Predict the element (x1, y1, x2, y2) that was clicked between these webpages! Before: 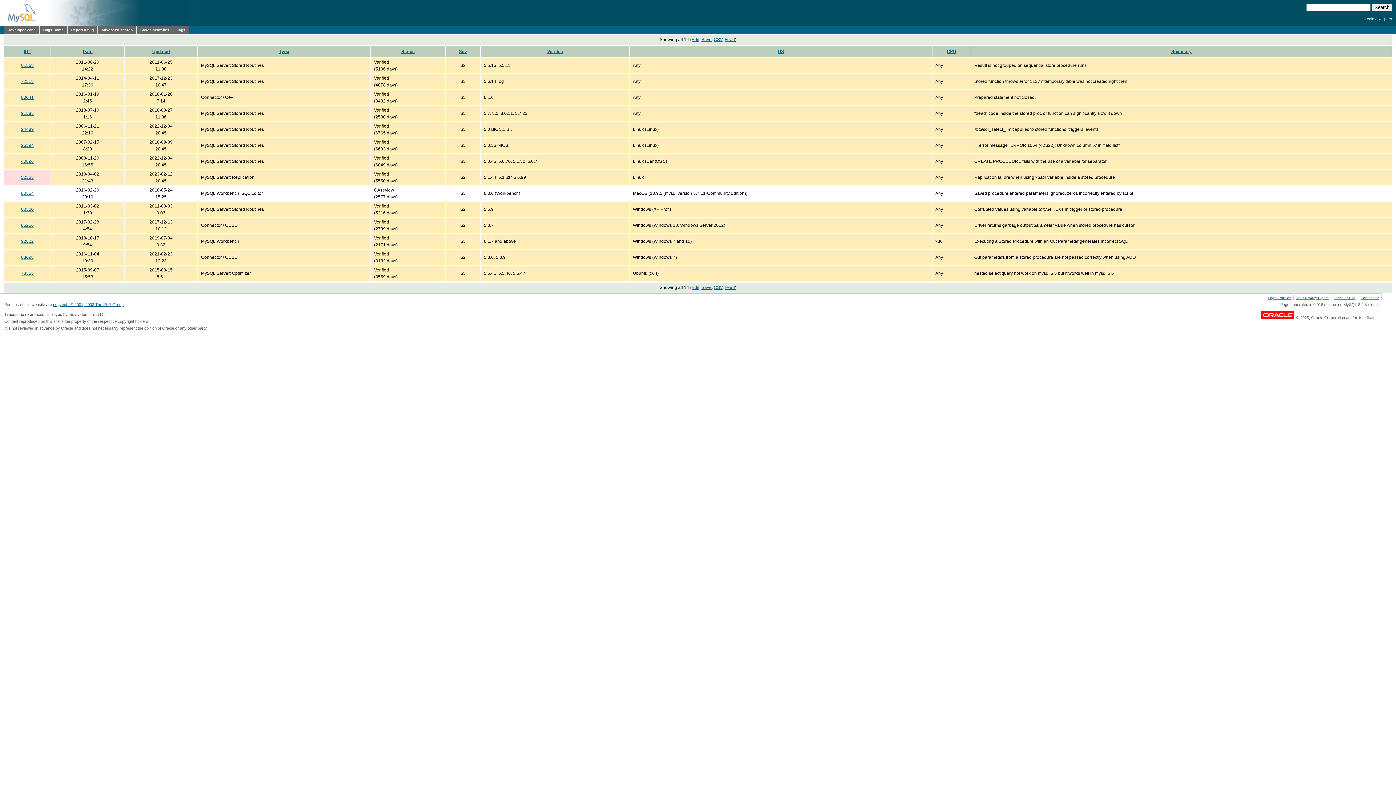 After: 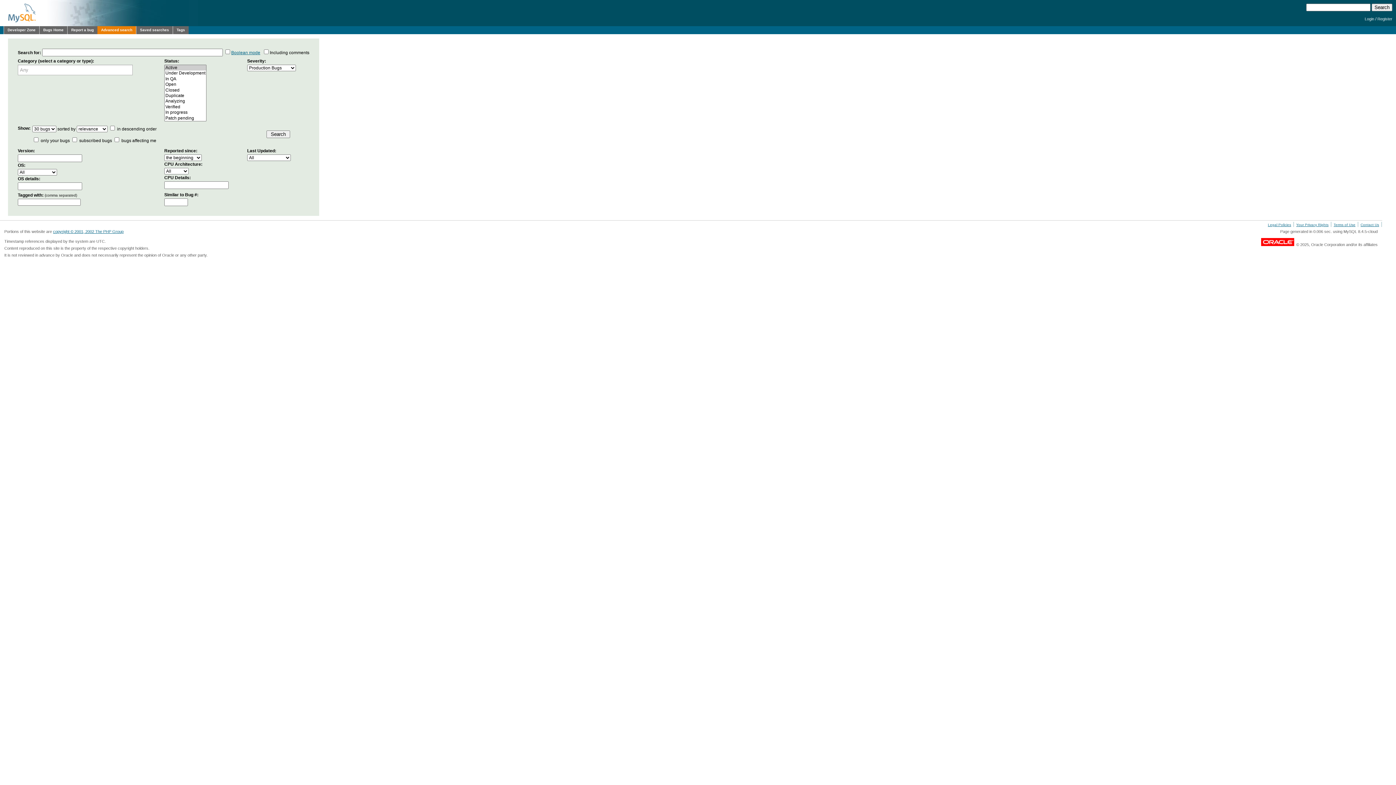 Action: bbox: (97, 26, 136, 34) label: Advanced search